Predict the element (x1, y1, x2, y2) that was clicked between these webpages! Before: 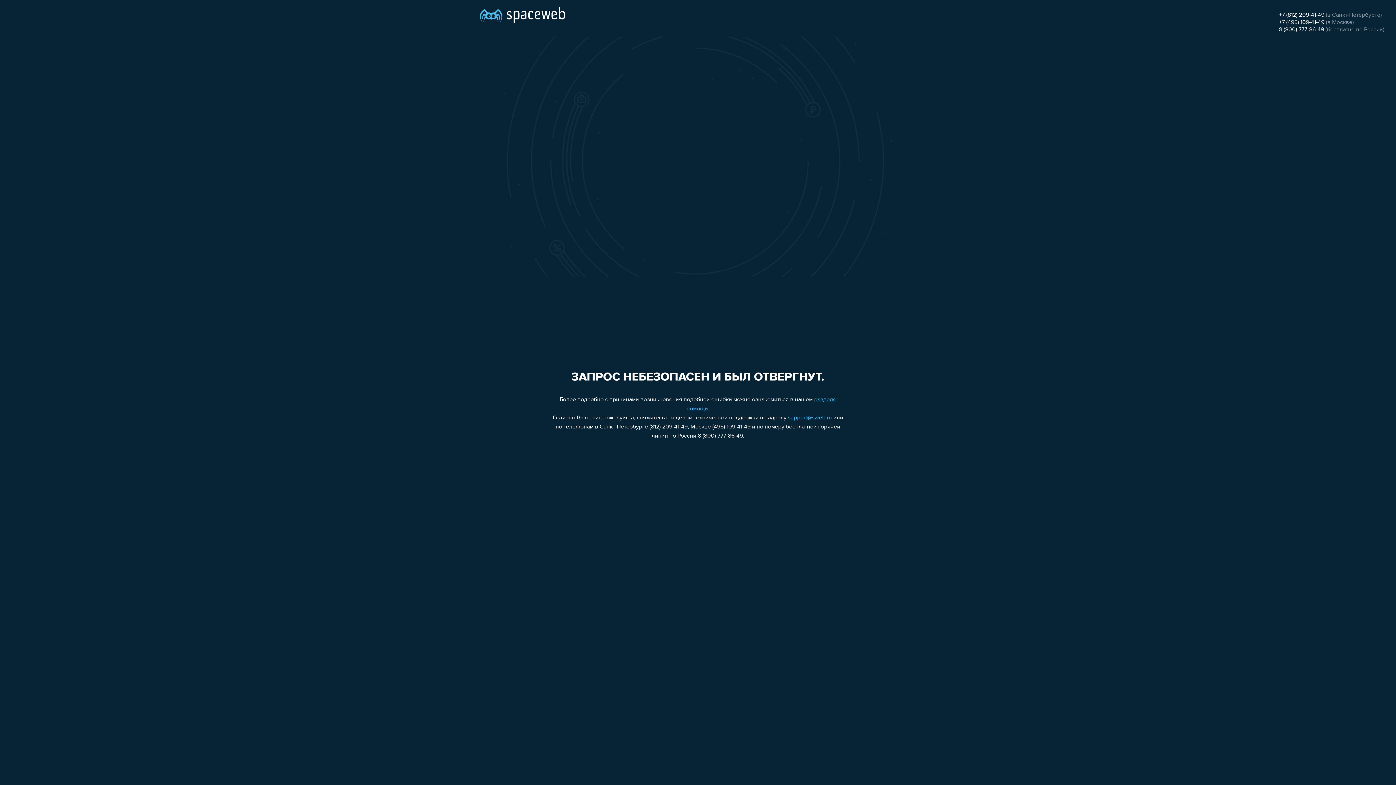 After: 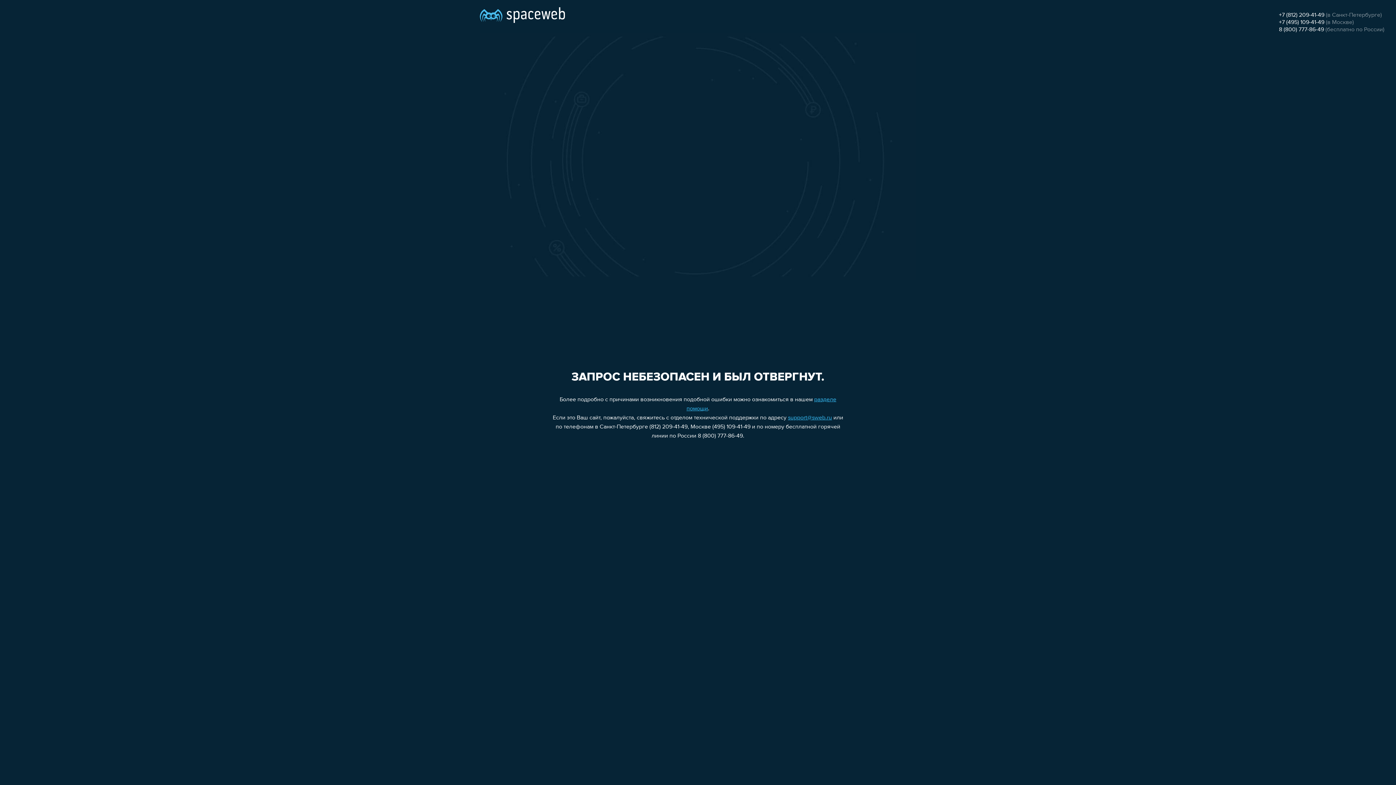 Action: label: +7 (495) 109-41-49 bbox: (1279, 19, 1324, 25)